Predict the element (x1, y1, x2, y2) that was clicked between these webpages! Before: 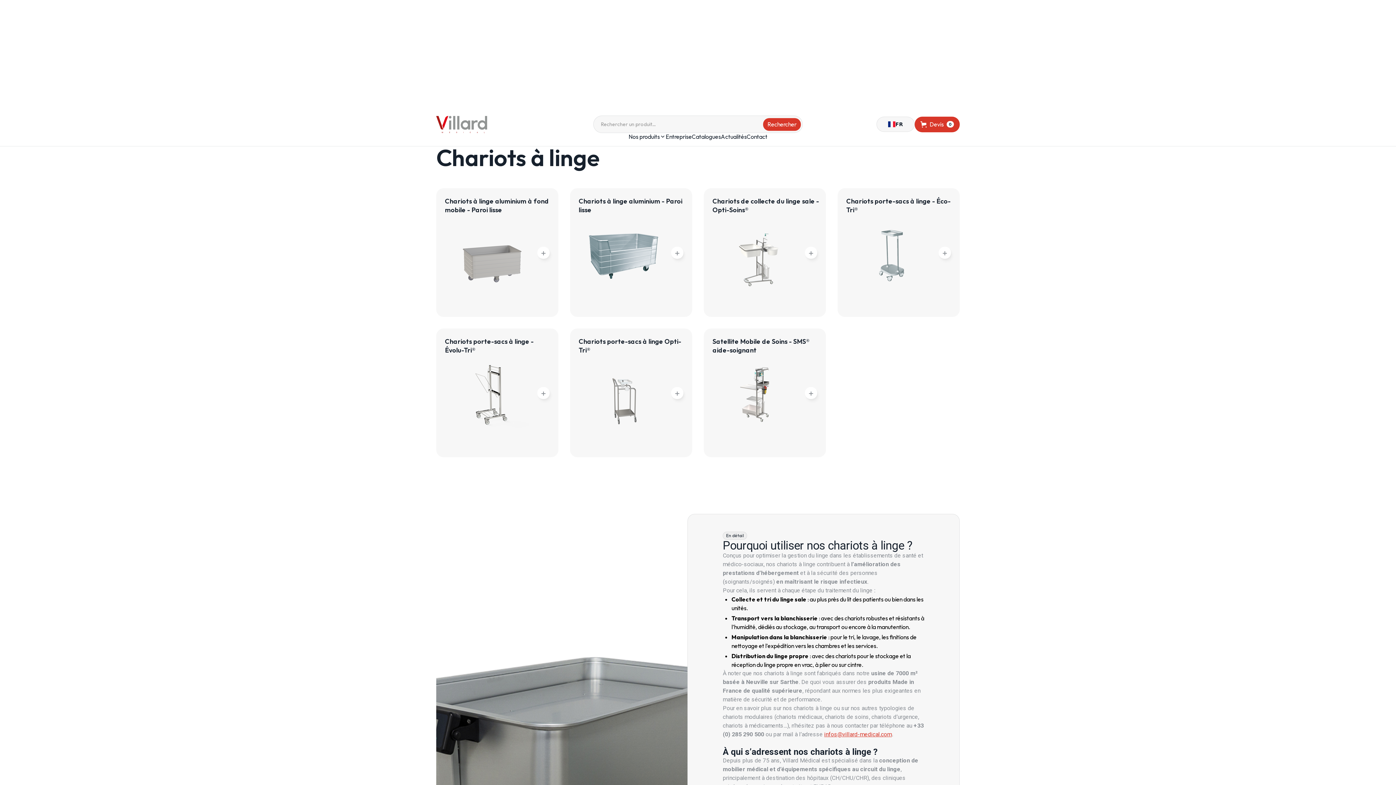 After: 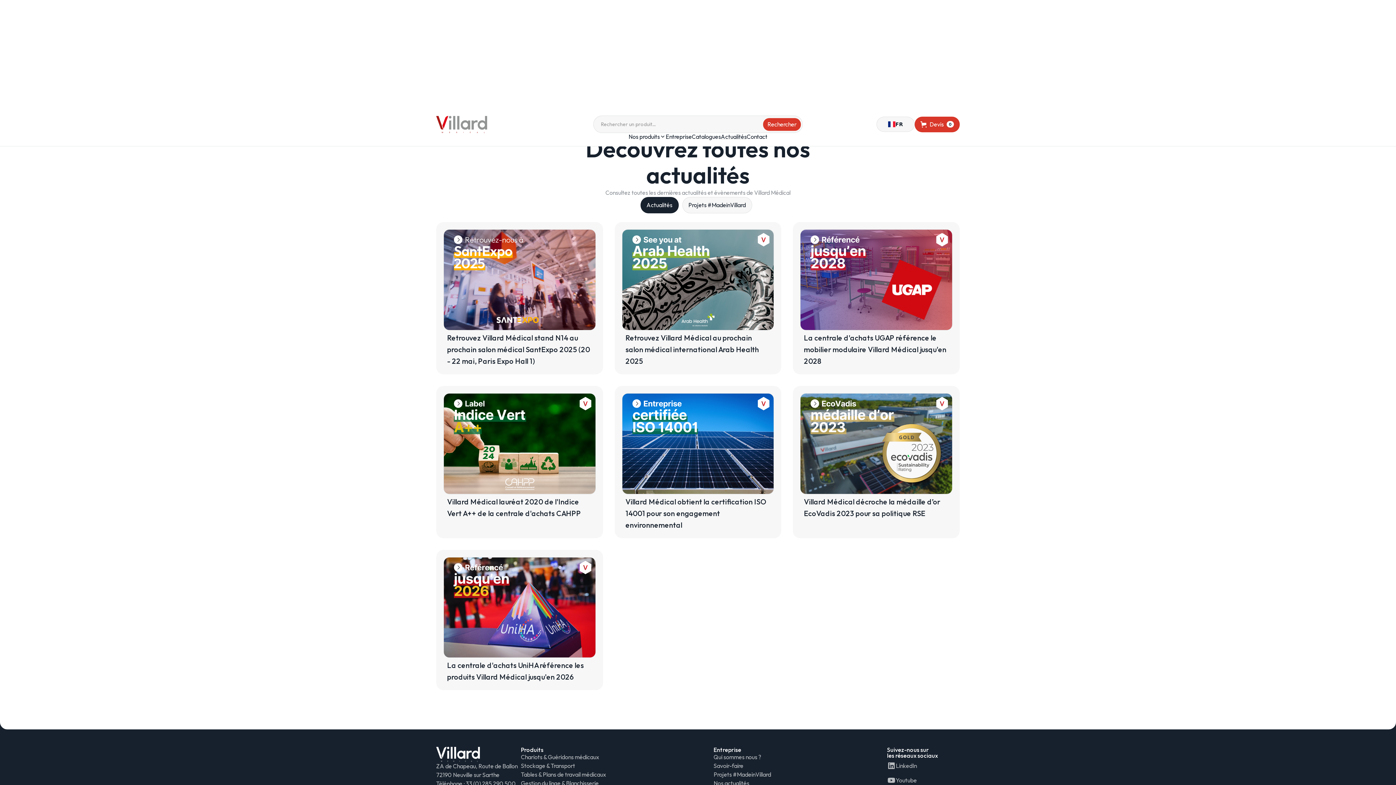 Action: label: Actualités bbox: (721, 133, 746, 140)